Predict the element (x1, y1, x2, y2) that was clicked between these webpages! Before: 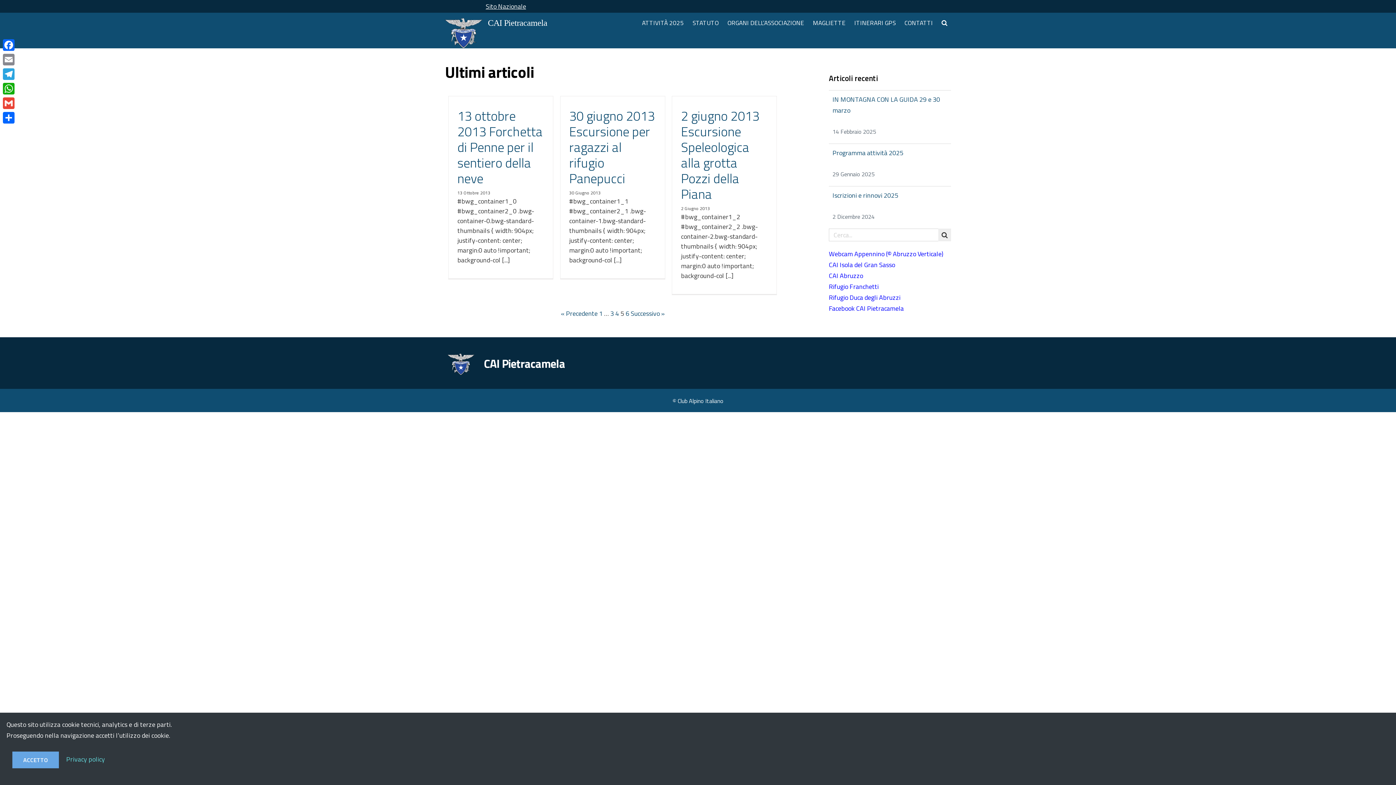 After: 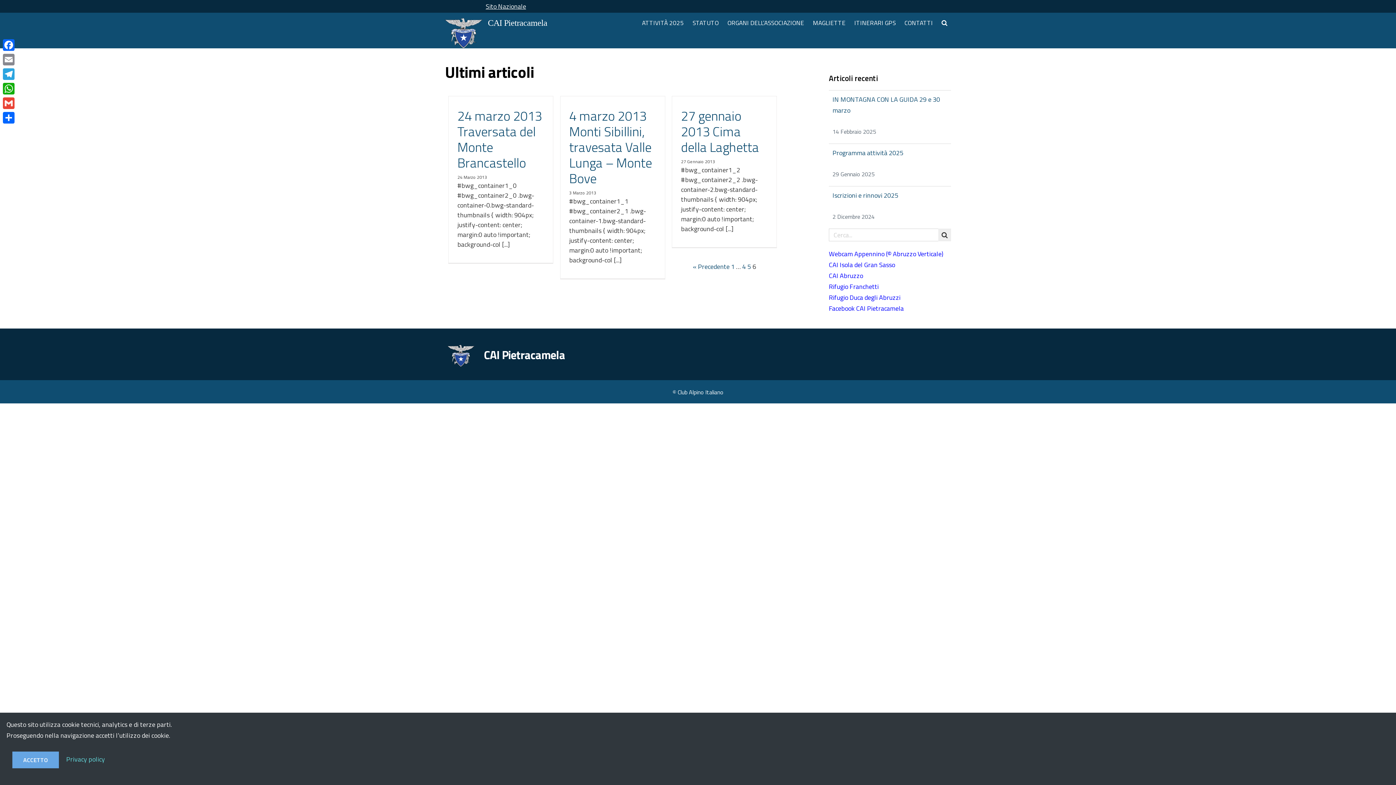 Action: label: Successivo » bbox: (630, 304, 664, 322)